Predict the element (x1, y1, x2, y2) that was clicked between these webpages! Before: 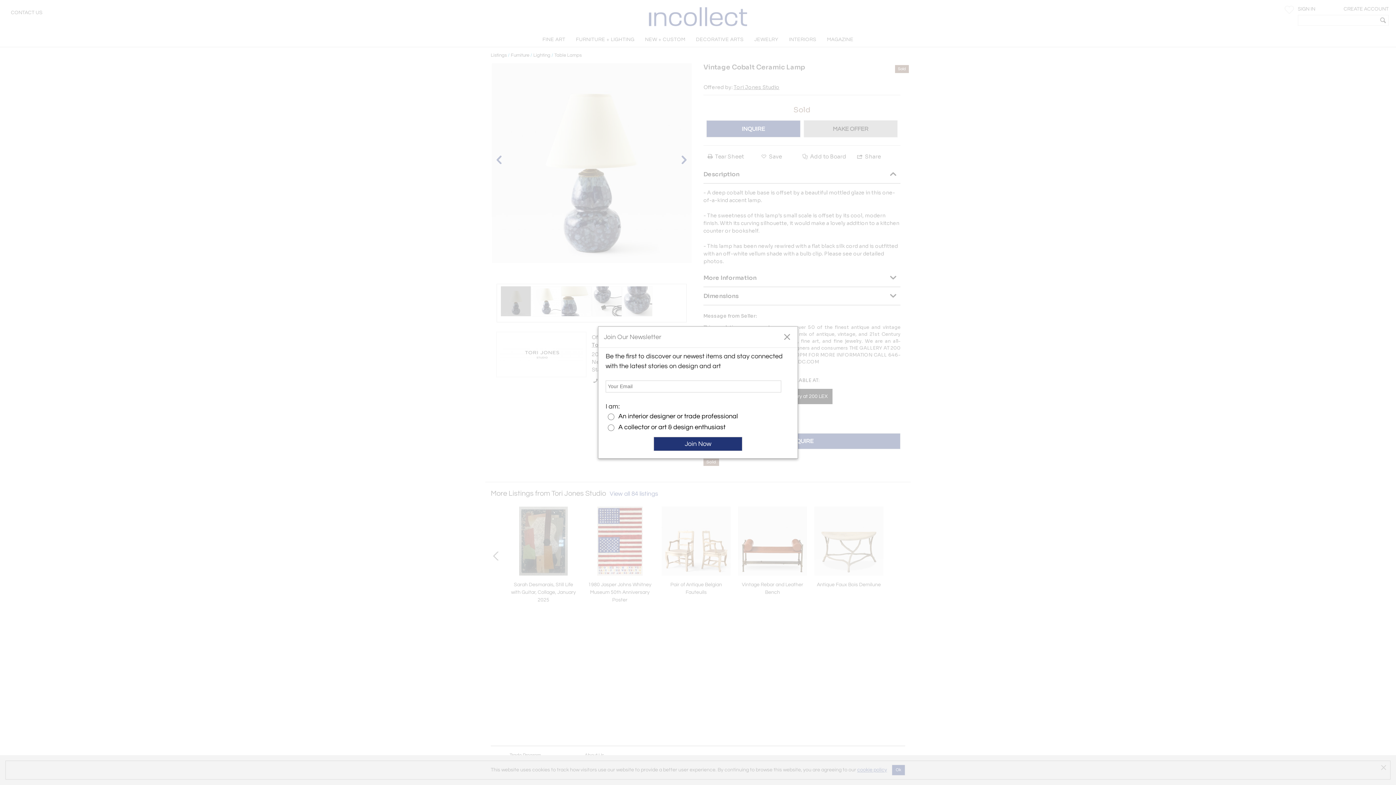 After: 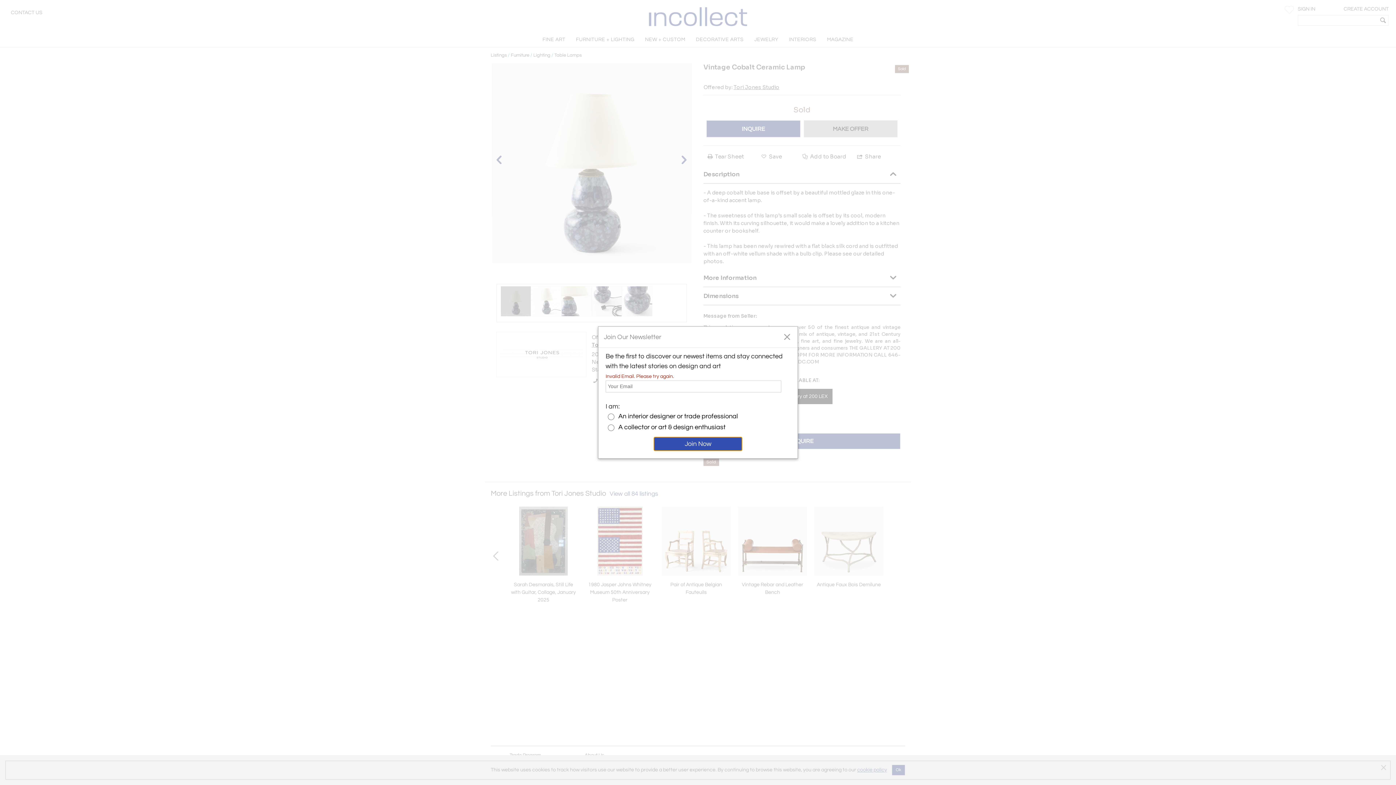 Action: label: Join Now bbox: (653, 436, 742, 451)